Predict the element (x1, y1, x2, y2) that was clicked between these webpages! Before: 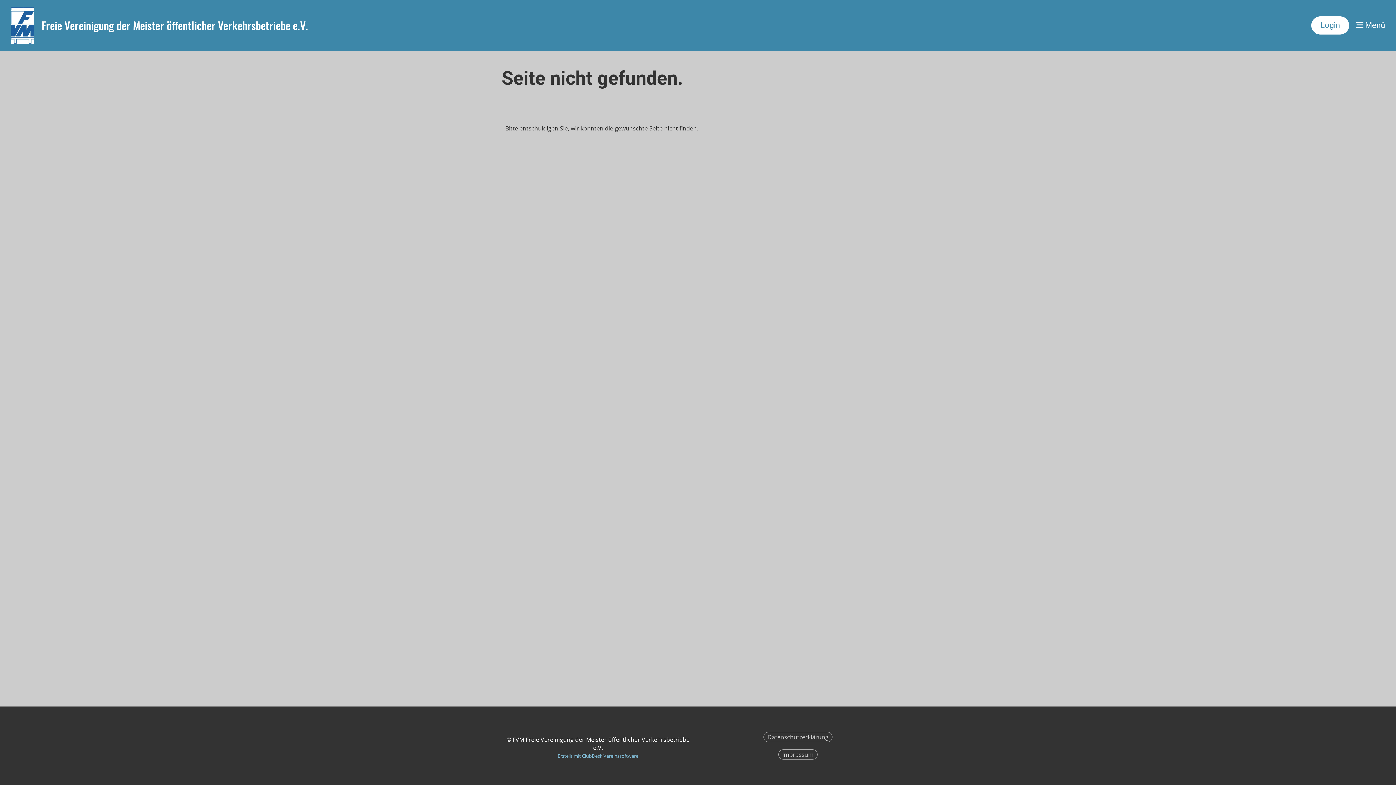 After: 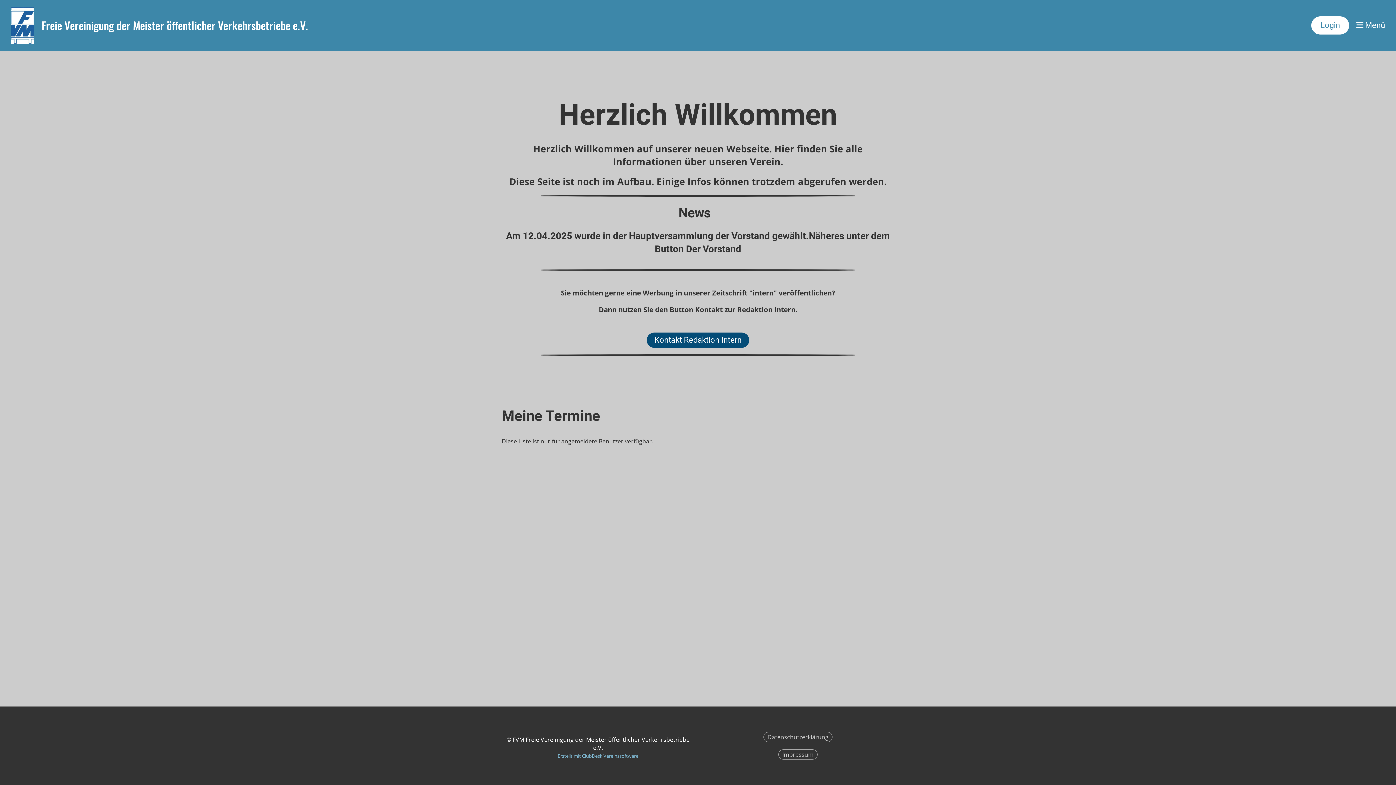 Action: bbox: (41, 17, 308, 33) label: Freie Vereinigung der Meister öffentlicher Verkehrsbetriebe e.V.